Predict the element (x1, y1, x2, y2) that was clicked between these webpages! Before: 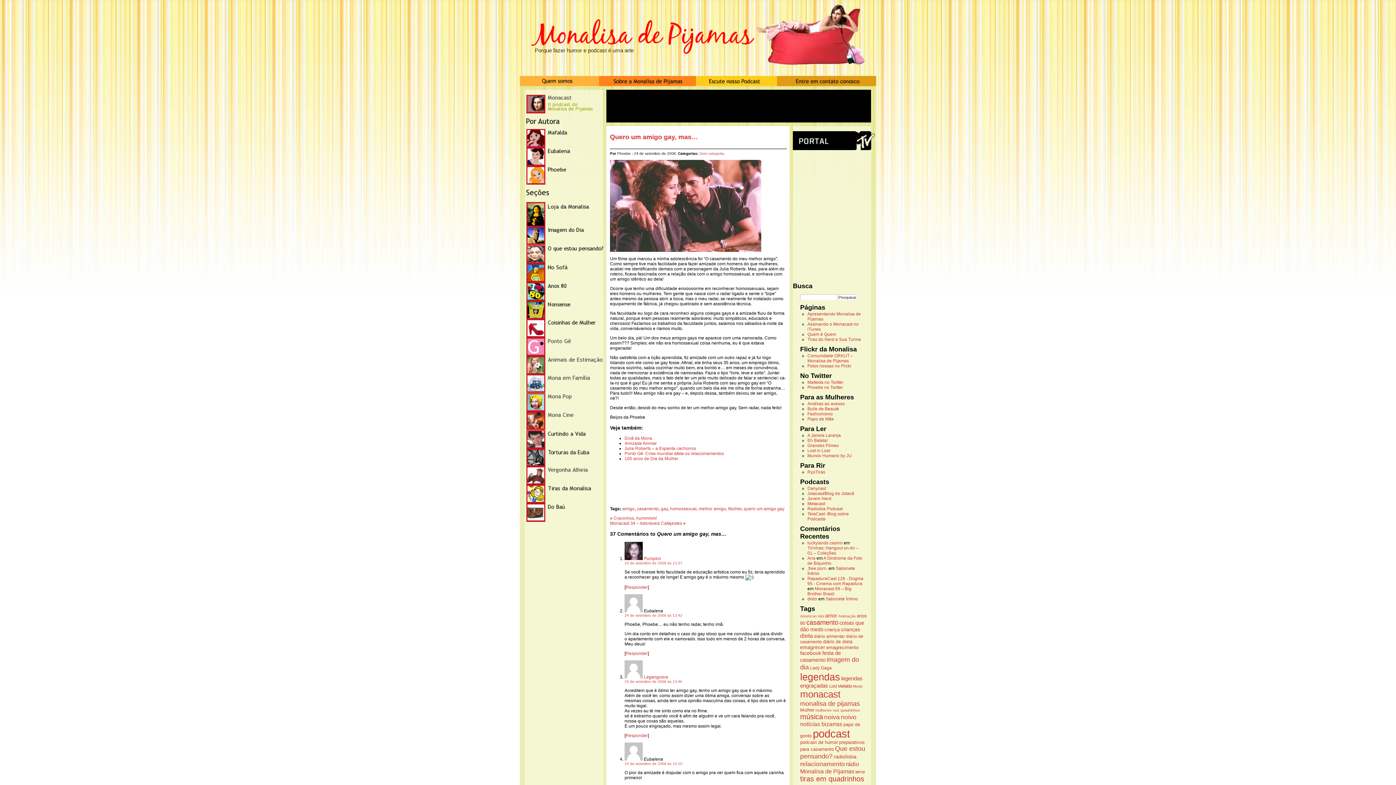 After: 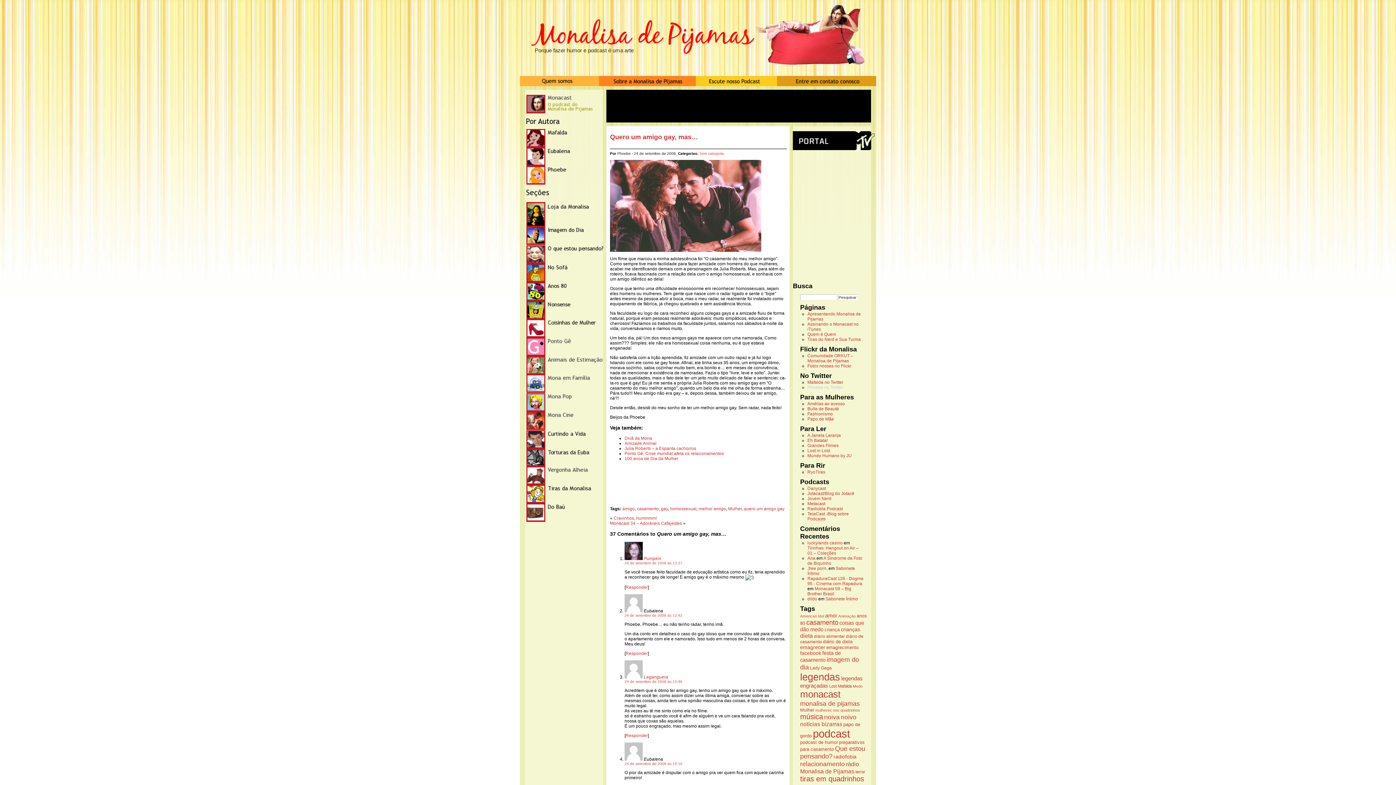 Action: bbox: (807, 385, 843, 390) label: Phoebe no Twitter